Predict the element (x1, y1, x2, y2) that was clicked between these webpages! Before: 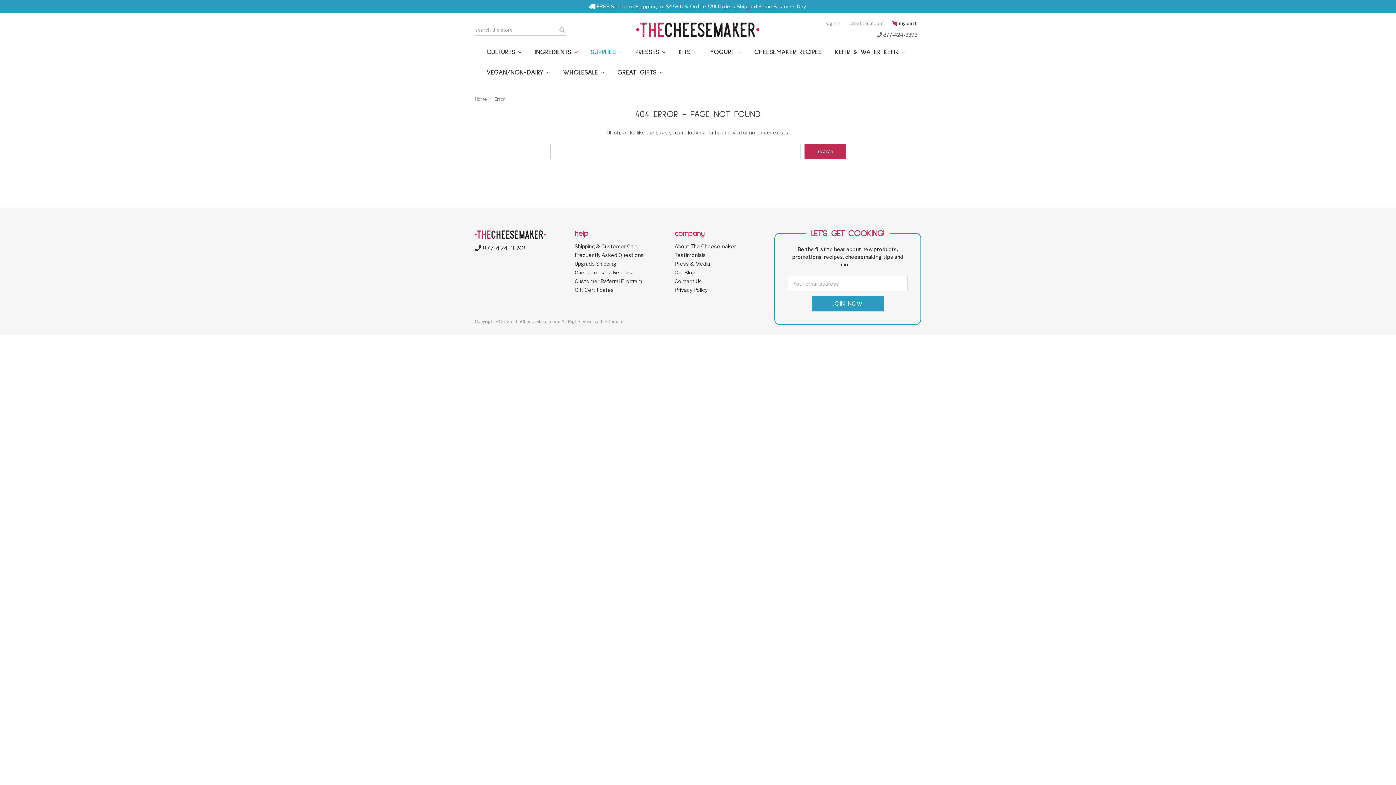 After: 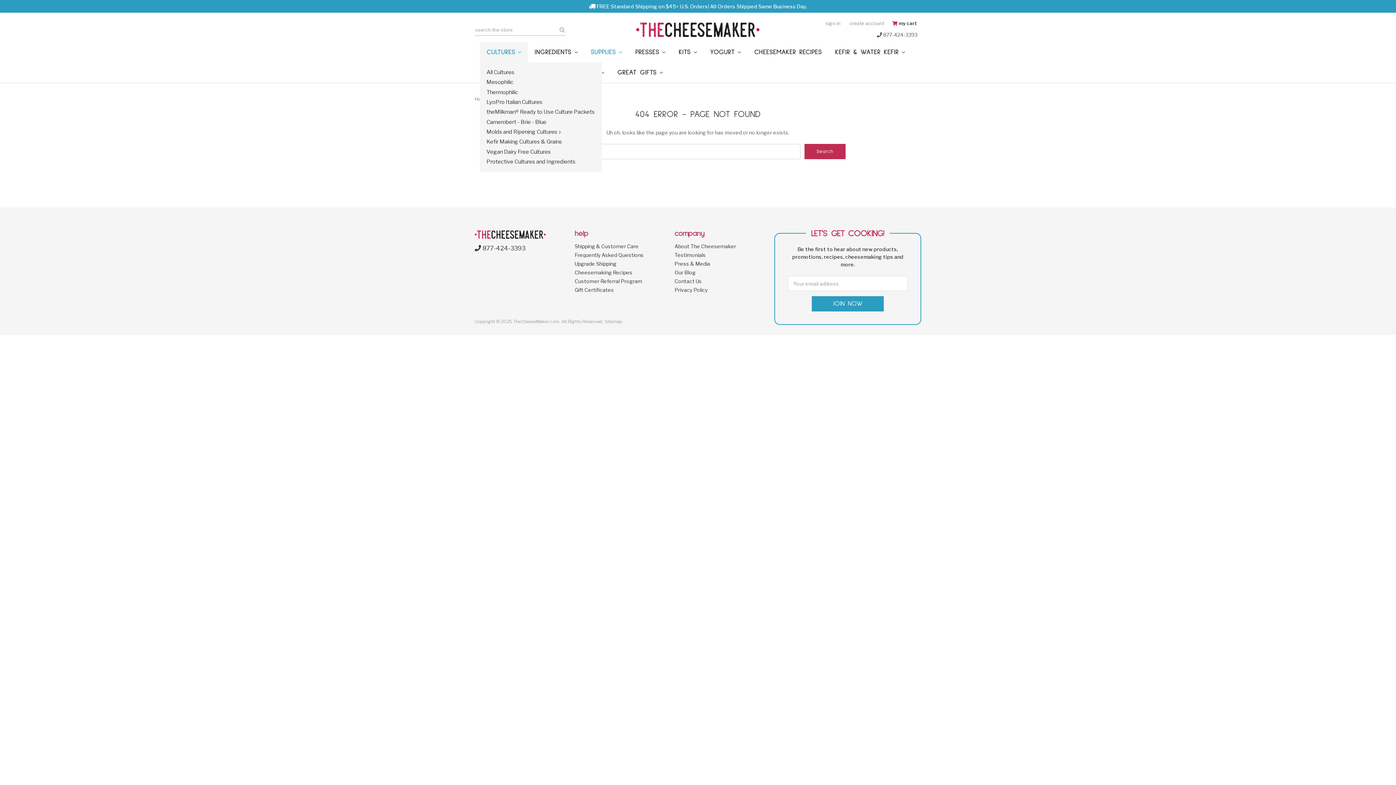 Action: label: CULTURES  bbox: (480, 42, 528, 62)